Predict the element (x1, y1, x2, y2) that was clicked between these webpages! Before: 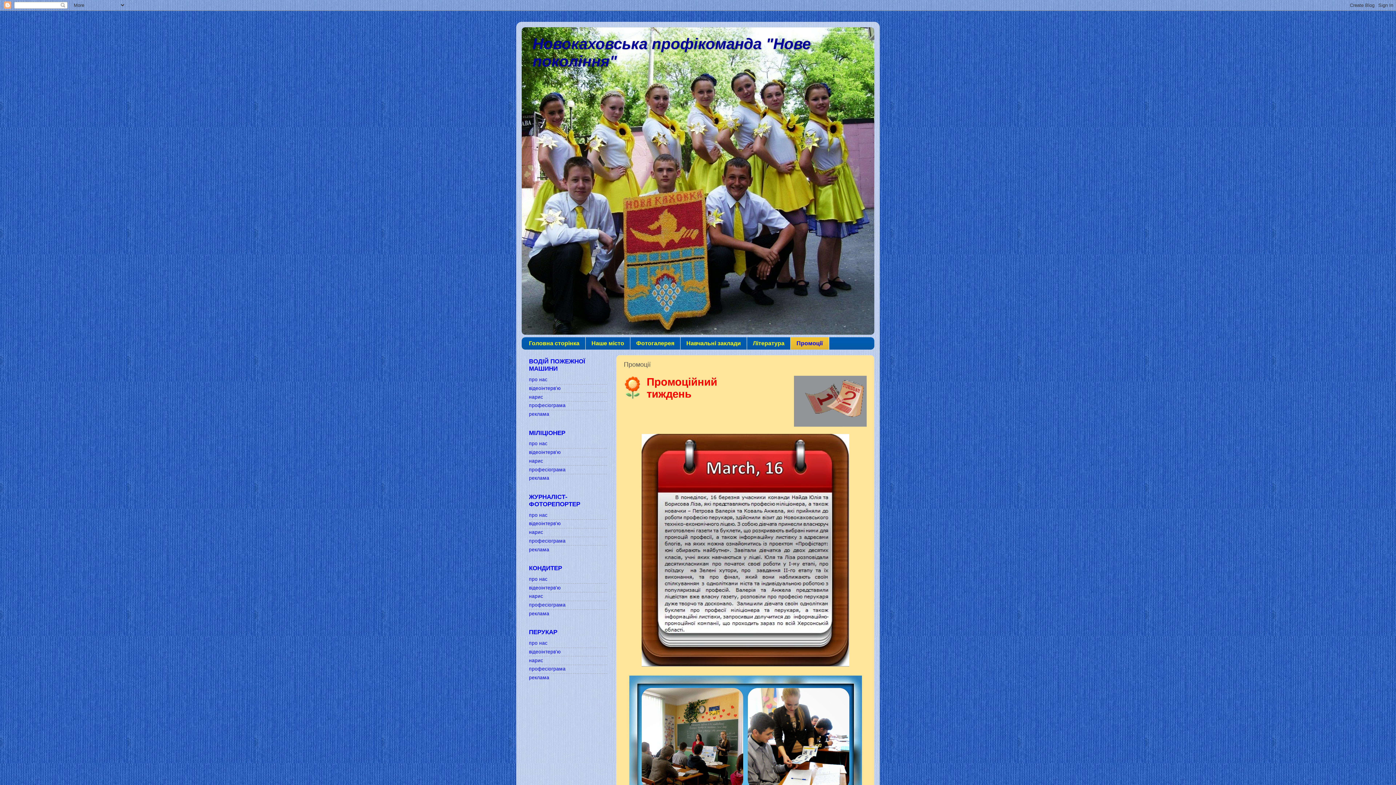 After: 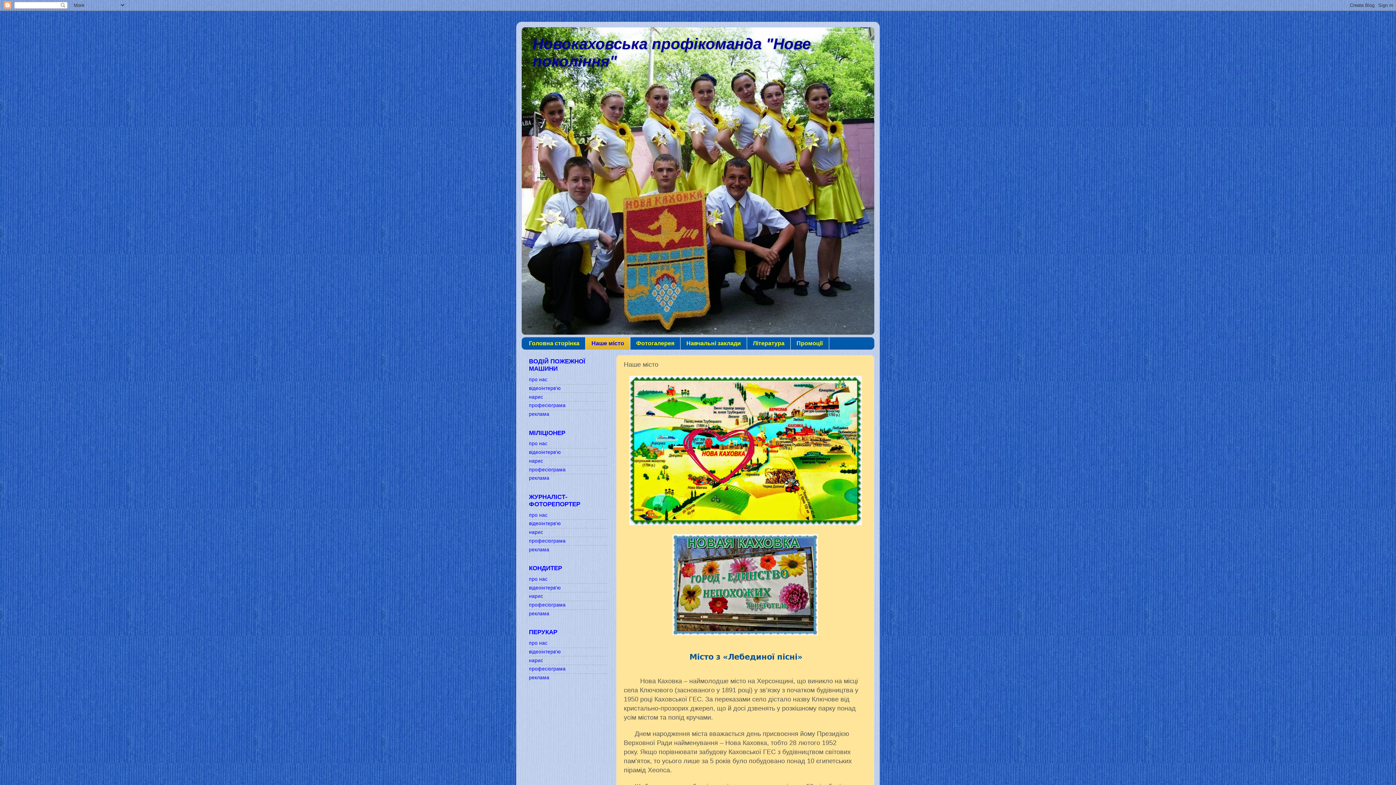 Action: bbox: (585, 337, 630, 349) label: Наше місто